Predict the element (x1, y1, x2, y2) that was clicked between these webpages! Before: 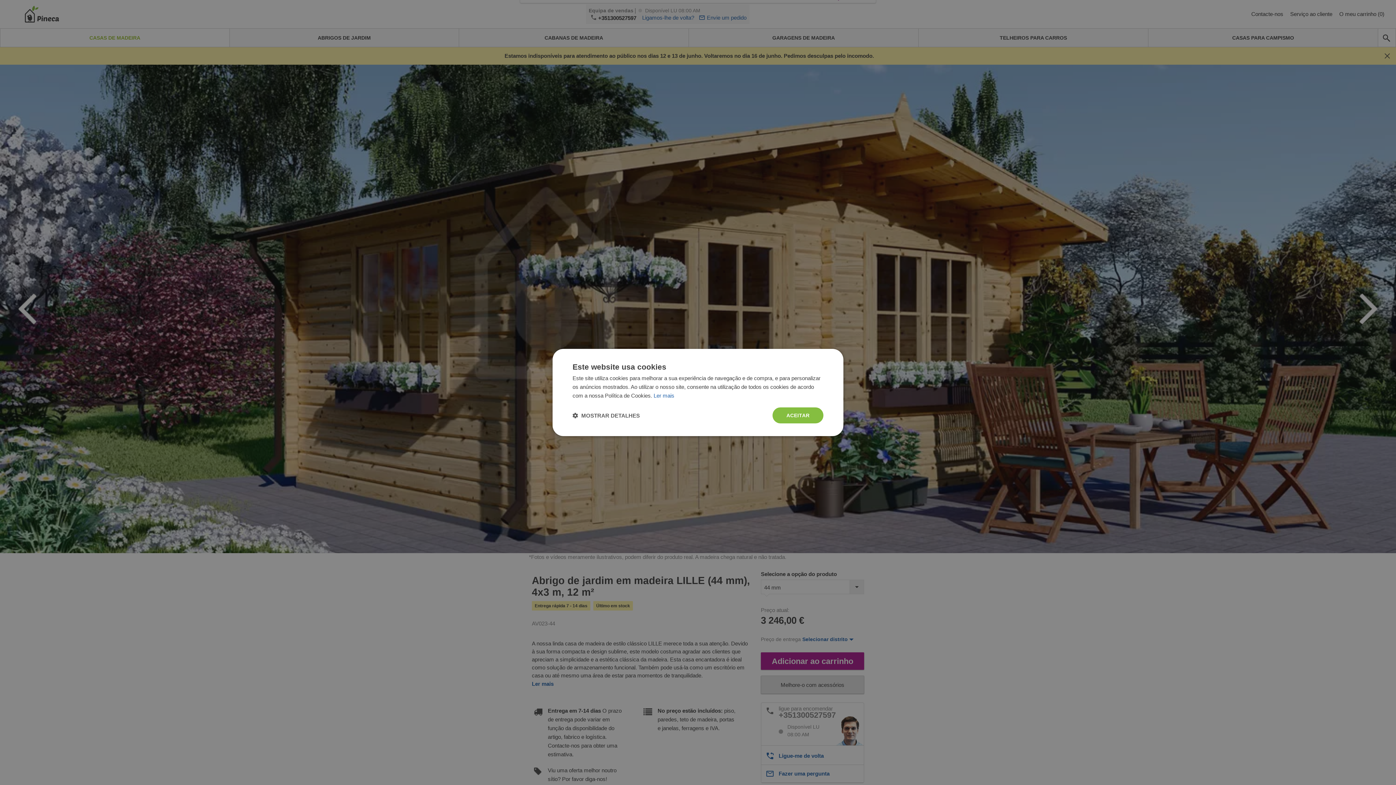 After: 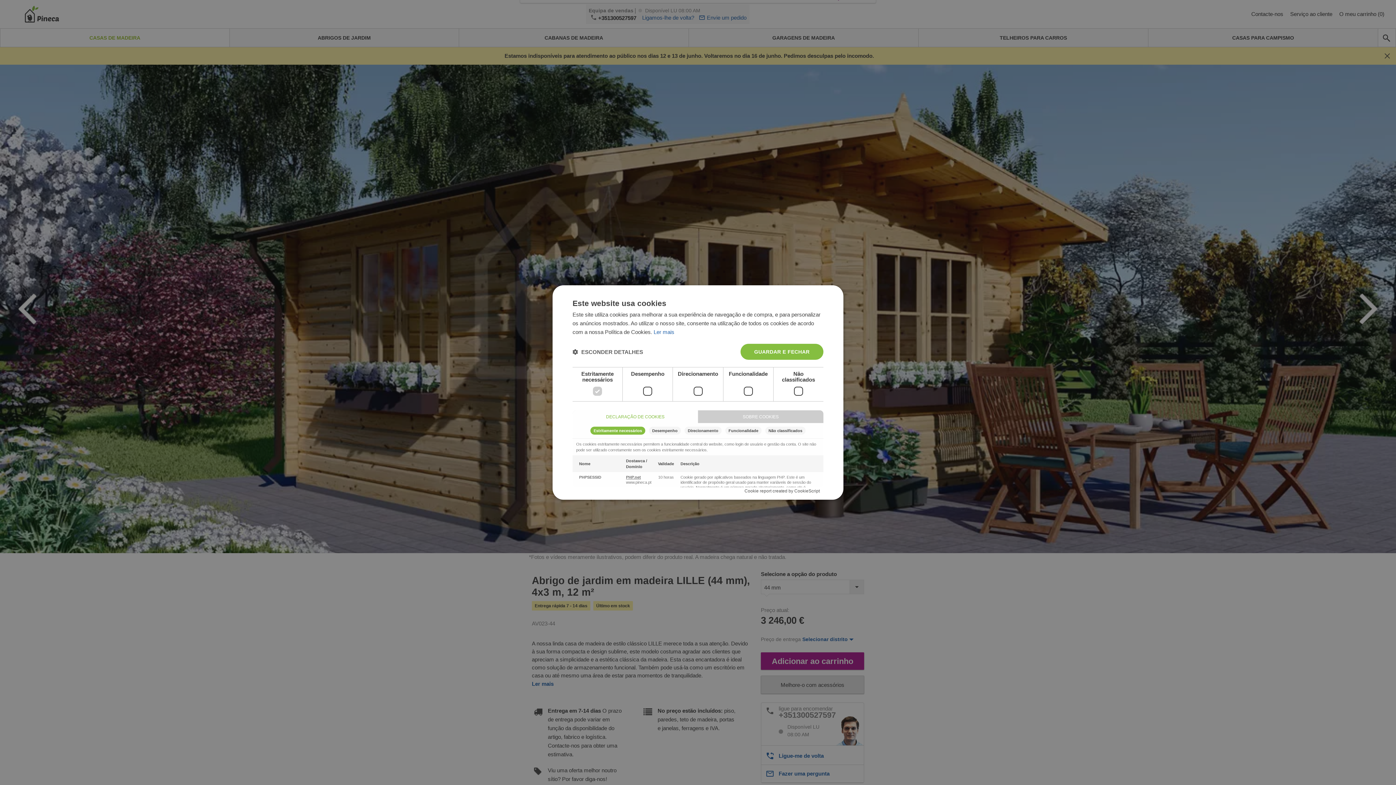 Action: label:  MOSTRAR DETALHES bbox: (572, 412, 640, 419)